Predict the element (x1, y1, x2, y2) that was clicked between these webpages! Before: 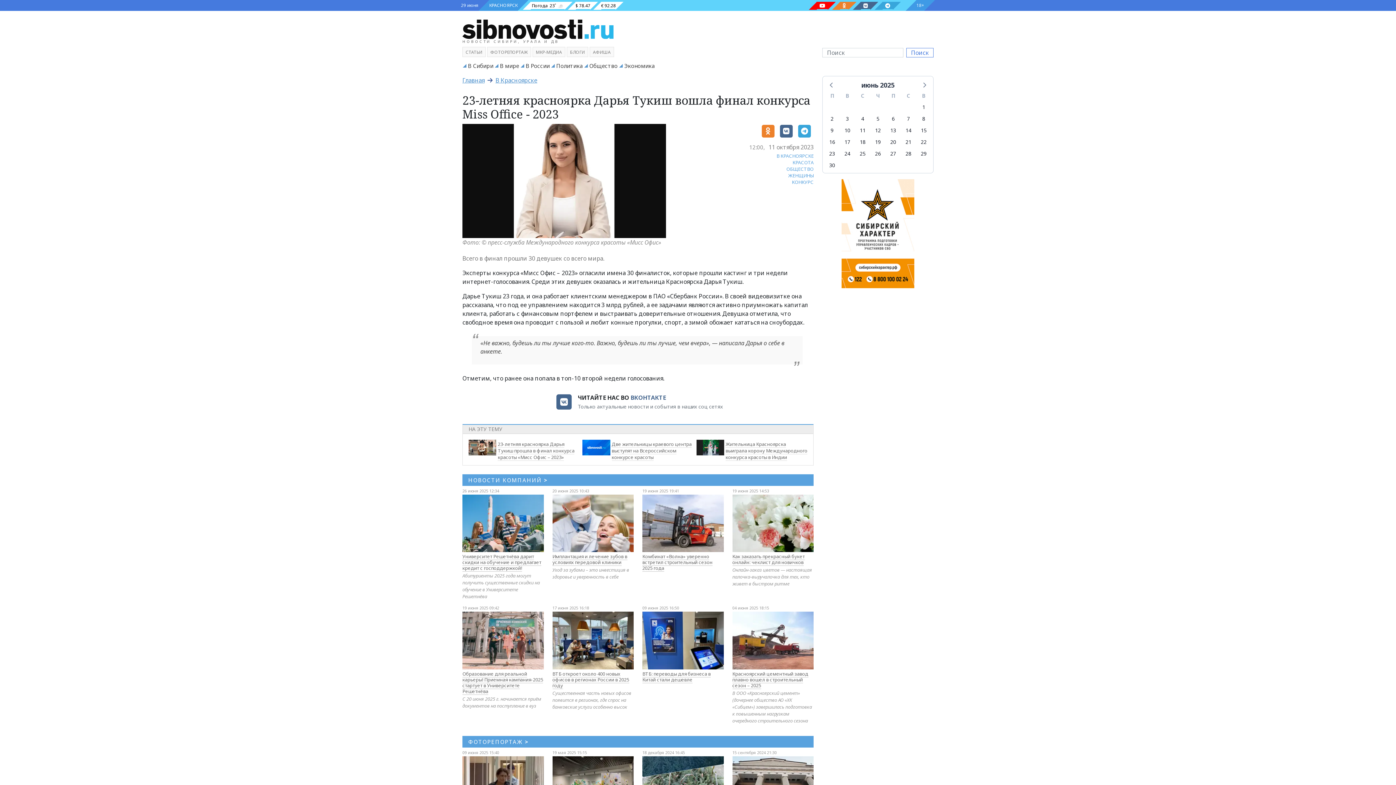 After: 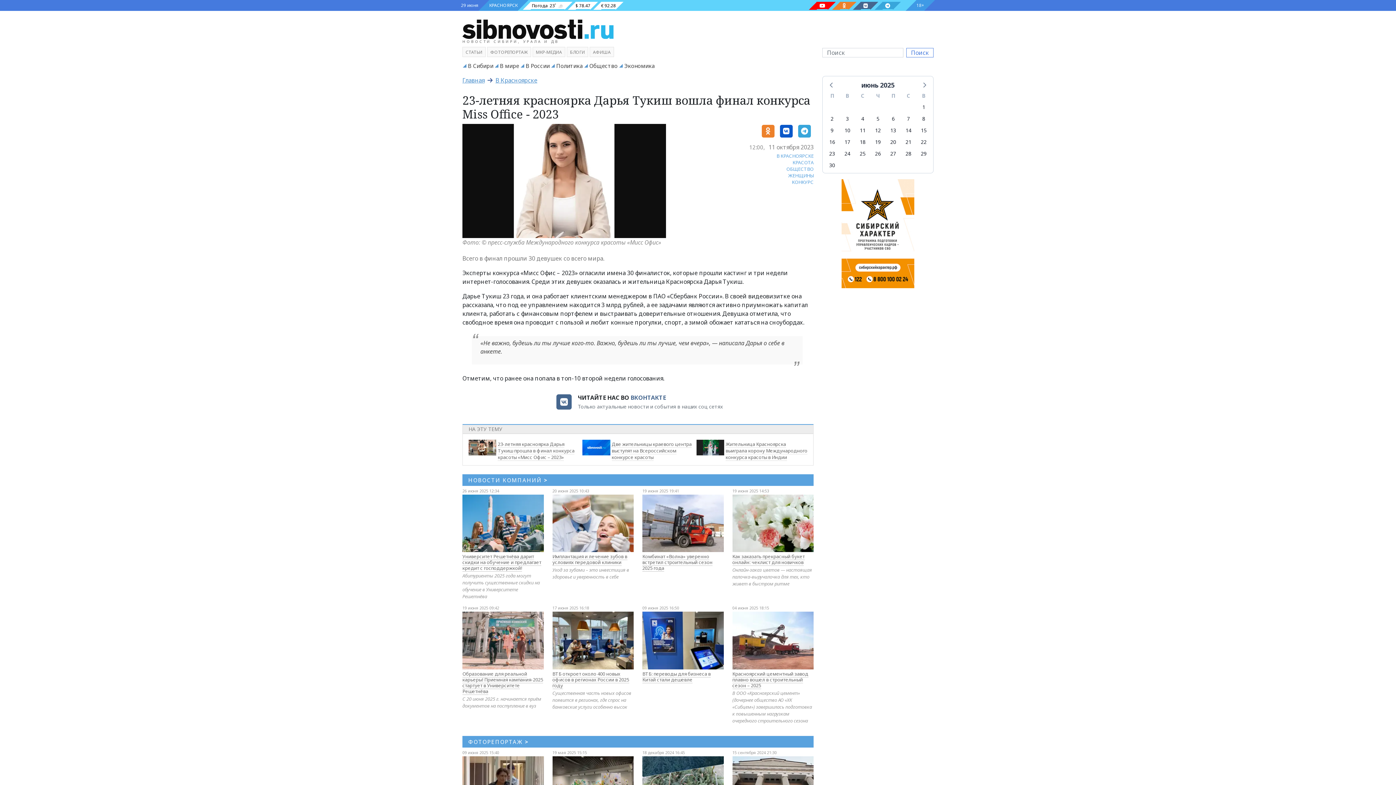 Action: bbox: (777, 125, 795, 135)